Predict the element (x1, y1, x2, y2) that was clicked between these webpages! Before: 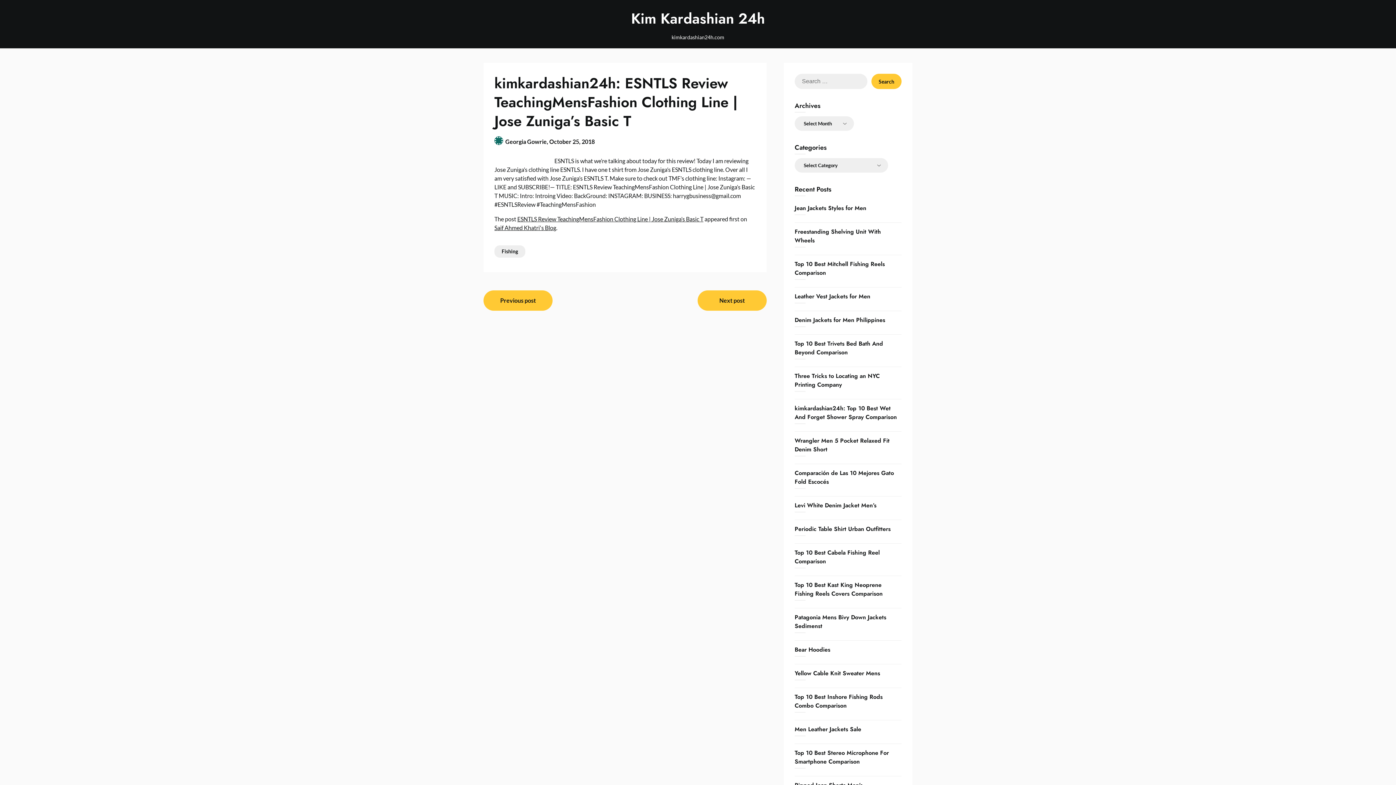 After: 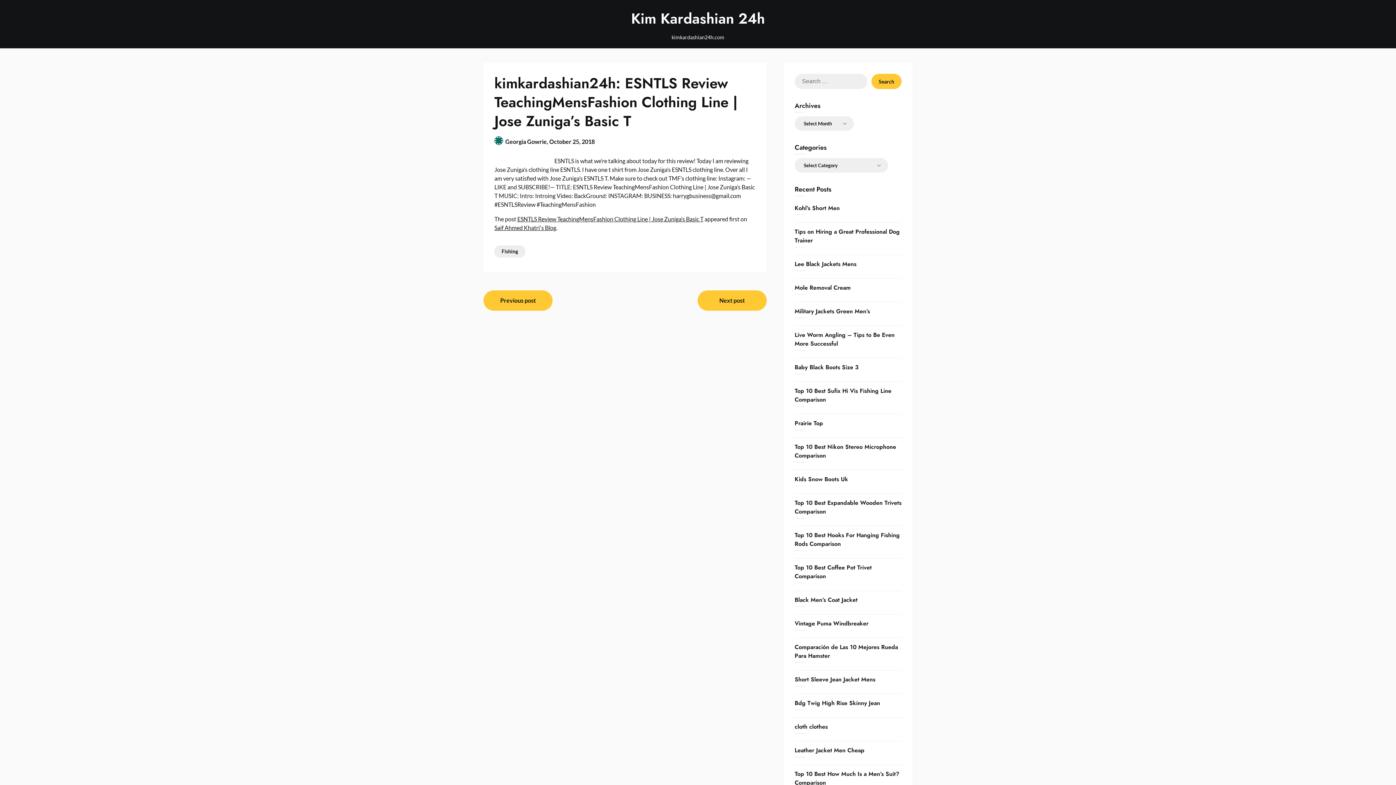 Action: bbox: (549, 138, 594, 145) label: October 25, 2018